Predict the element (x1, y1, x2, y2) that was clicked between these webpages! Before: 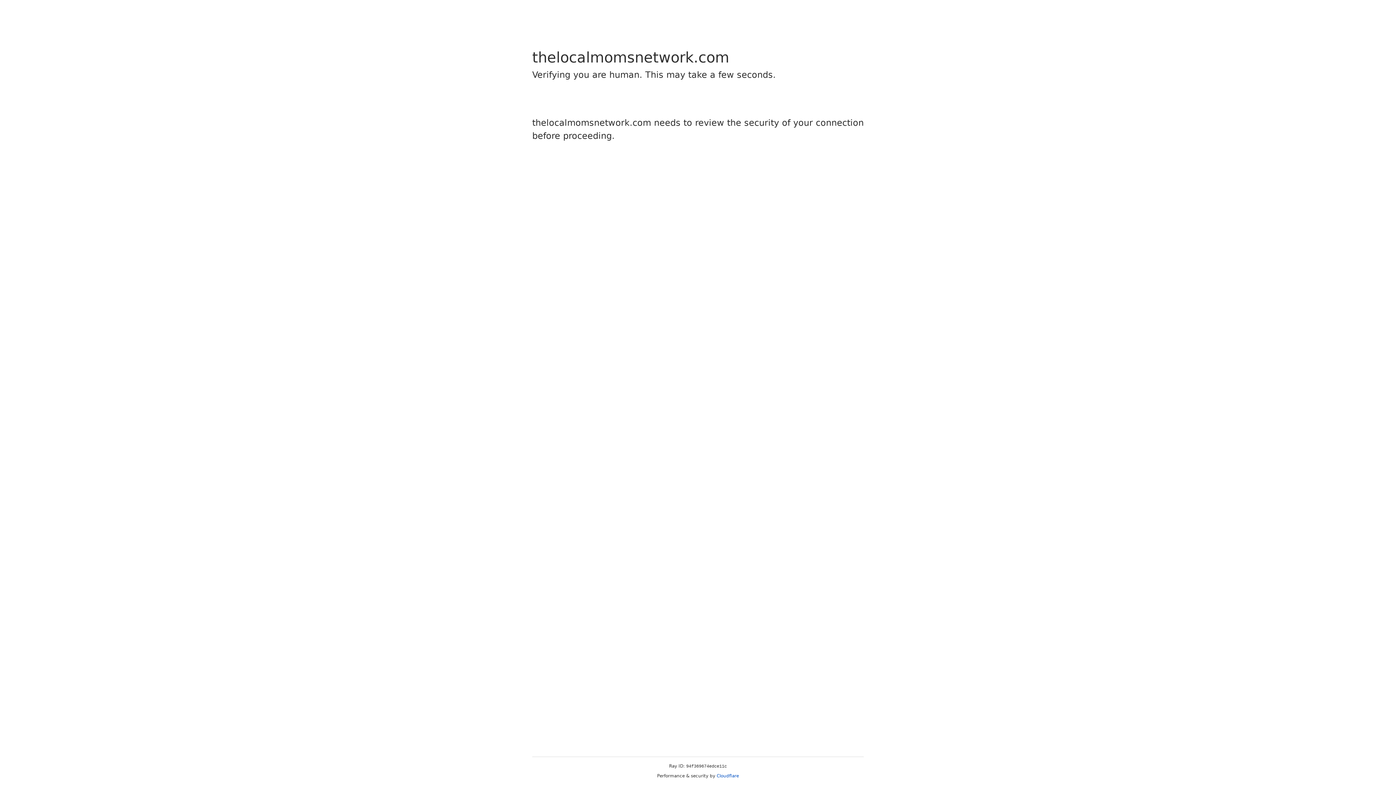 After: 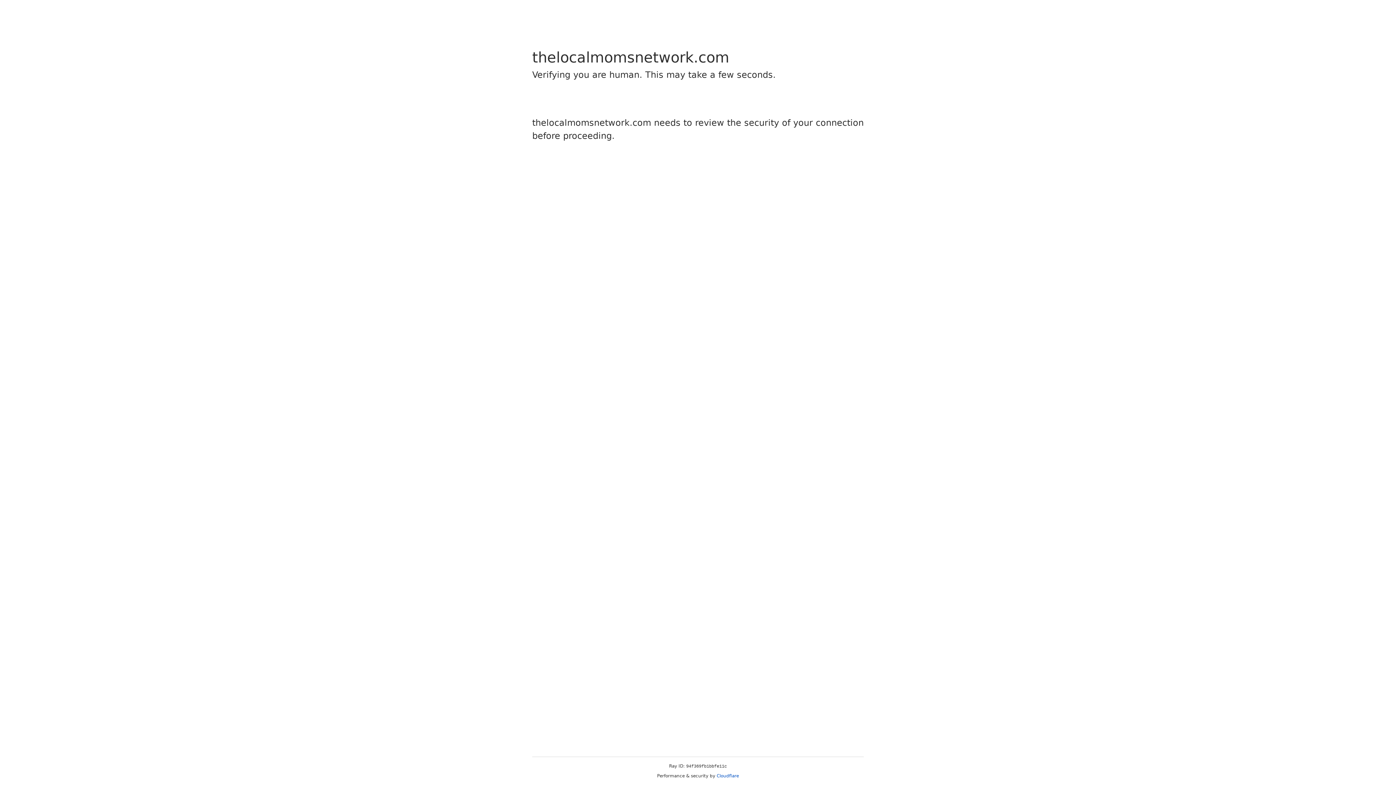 Action: label: Cloudflare bbox: (716, 773, 739, 778)